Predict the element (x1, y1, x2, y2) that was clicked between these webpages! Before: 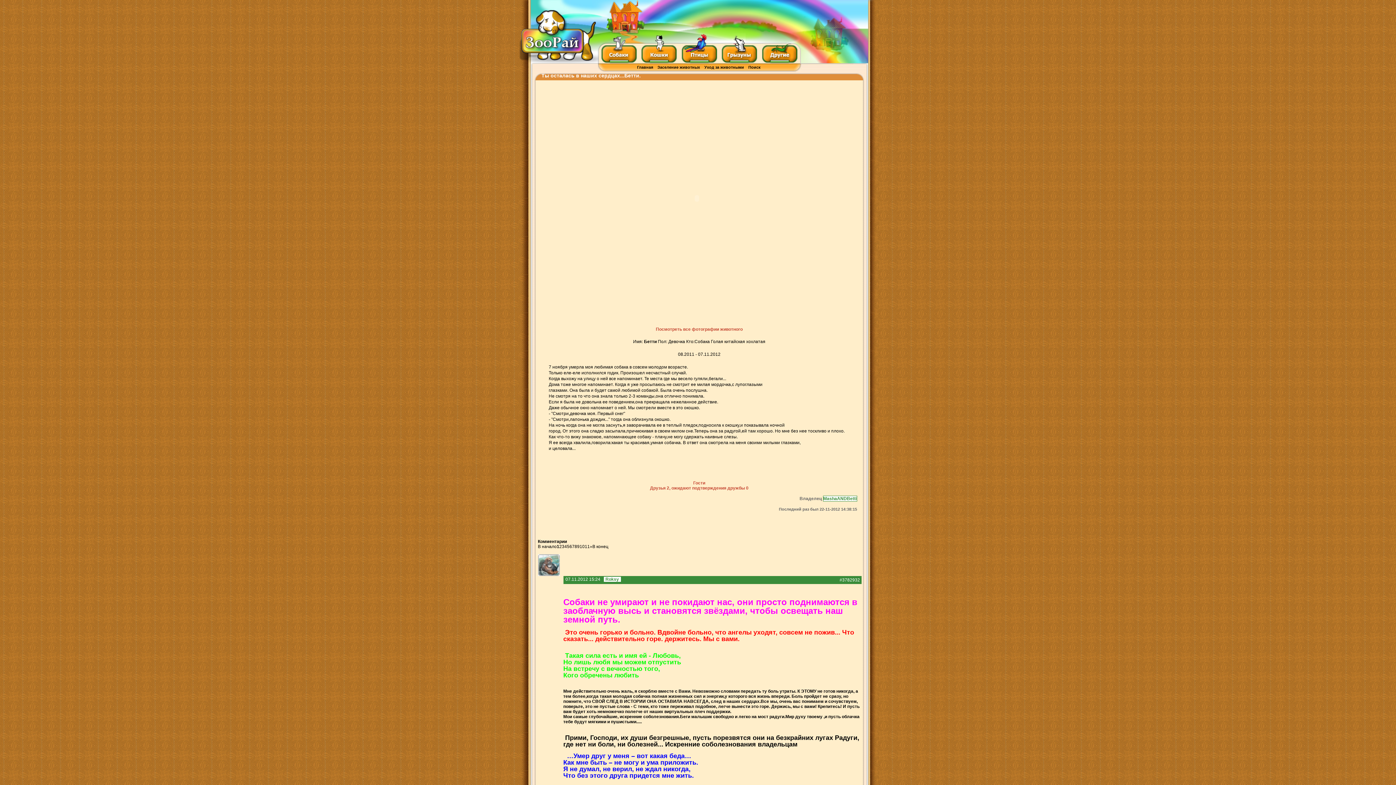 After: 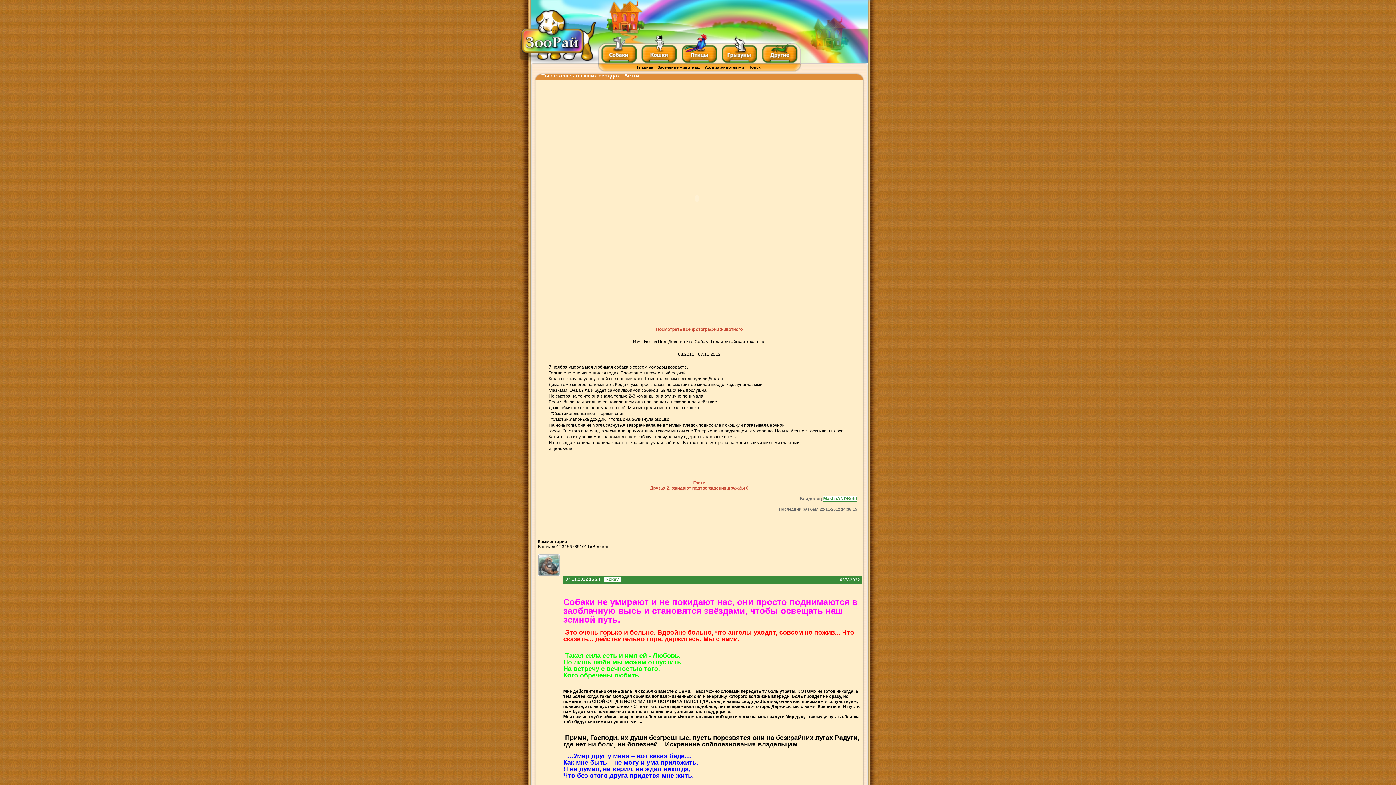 Action: bbox: (568, 539, 569, 544) label:  